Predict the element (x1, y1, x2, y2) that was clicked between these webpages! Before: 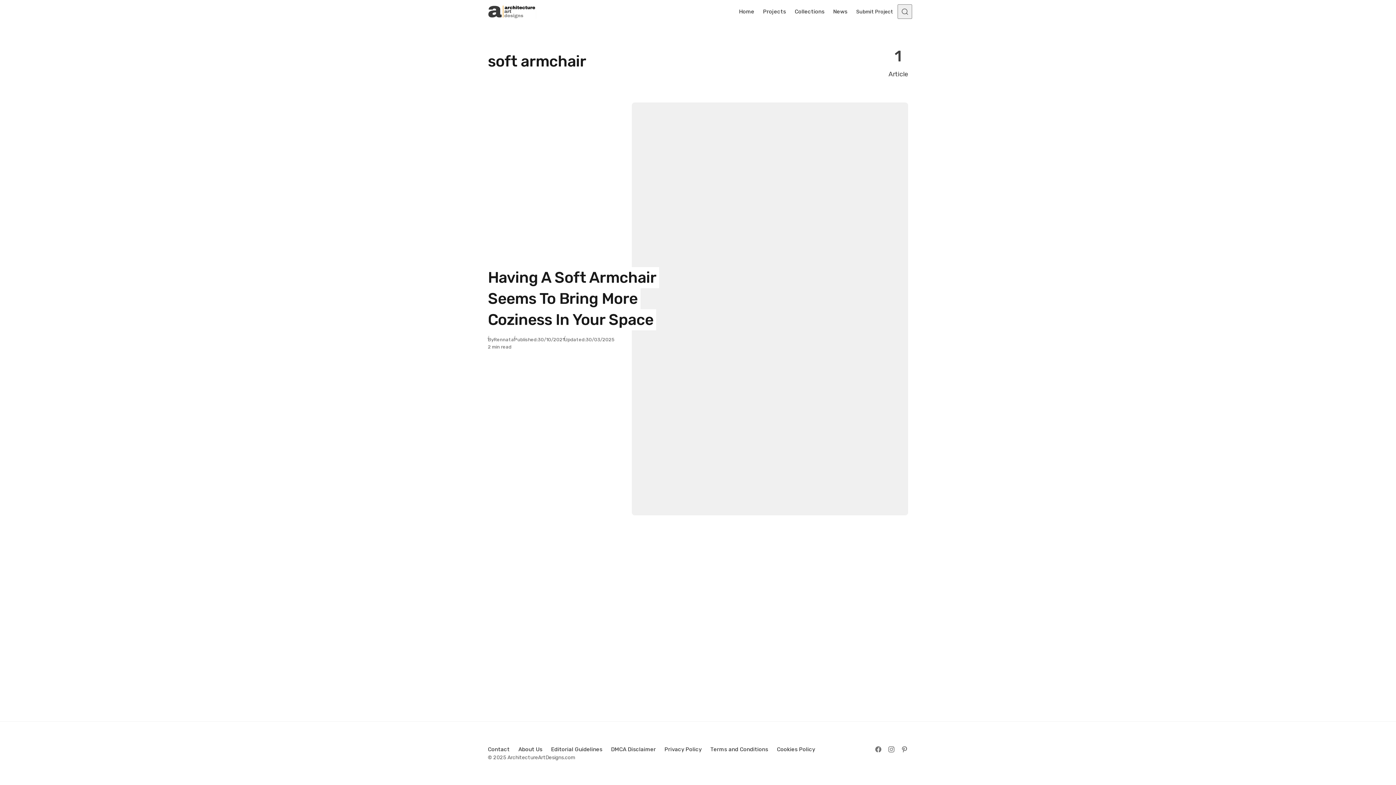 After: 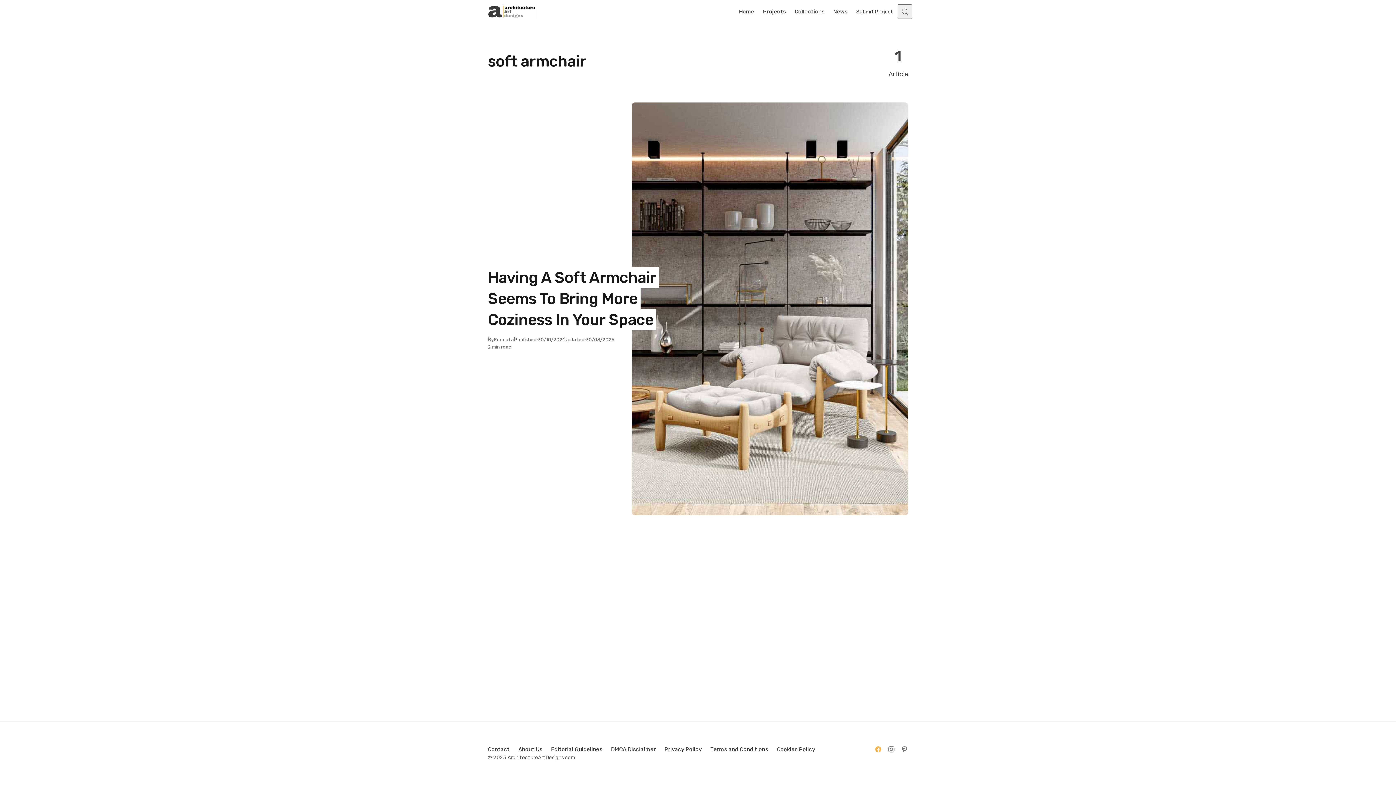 Action: label: Follow on Facebook bbox: (872, 743, 885, 756)